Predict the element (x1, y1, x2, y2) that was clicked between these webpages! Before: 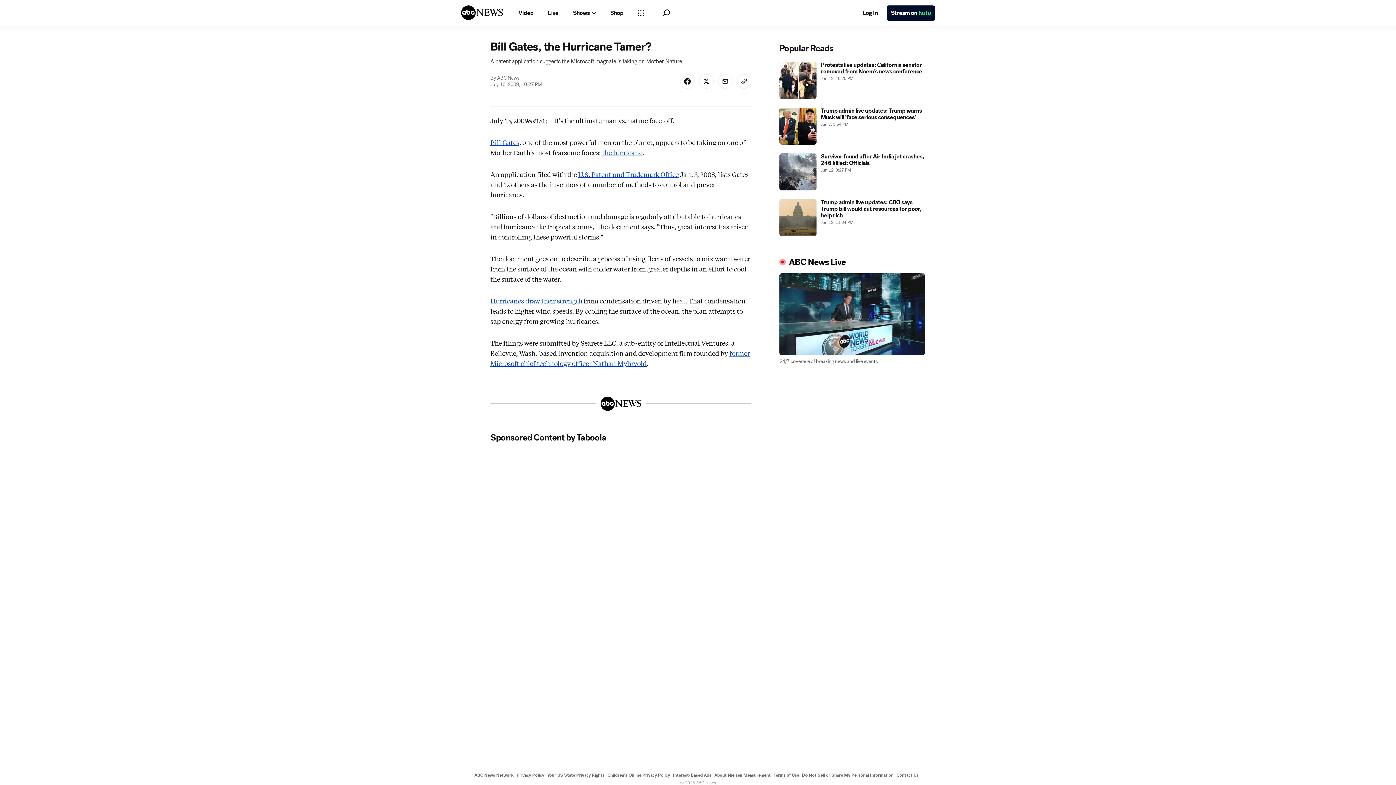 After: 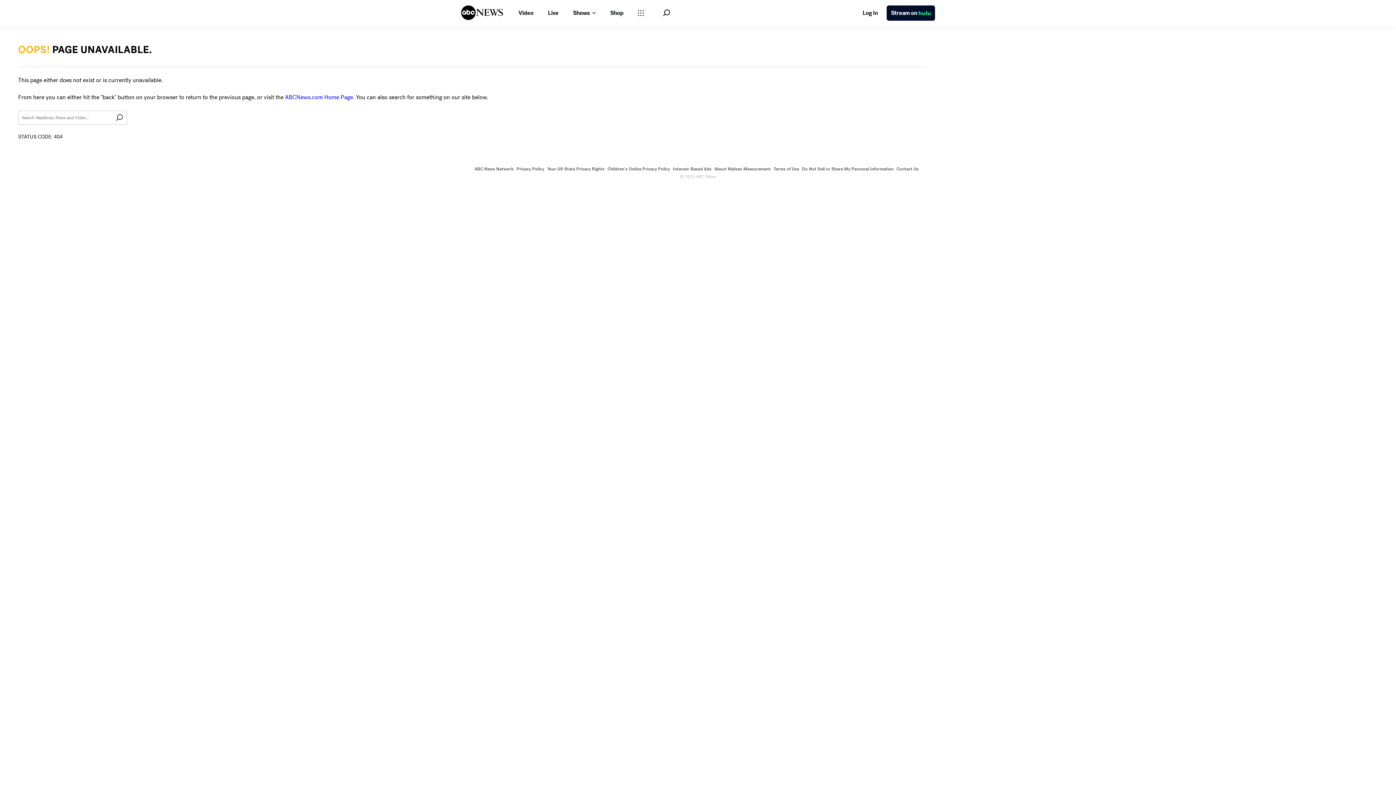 Action: label: Hurricanes draw their strength bbox: (490, 328, 582, 338)